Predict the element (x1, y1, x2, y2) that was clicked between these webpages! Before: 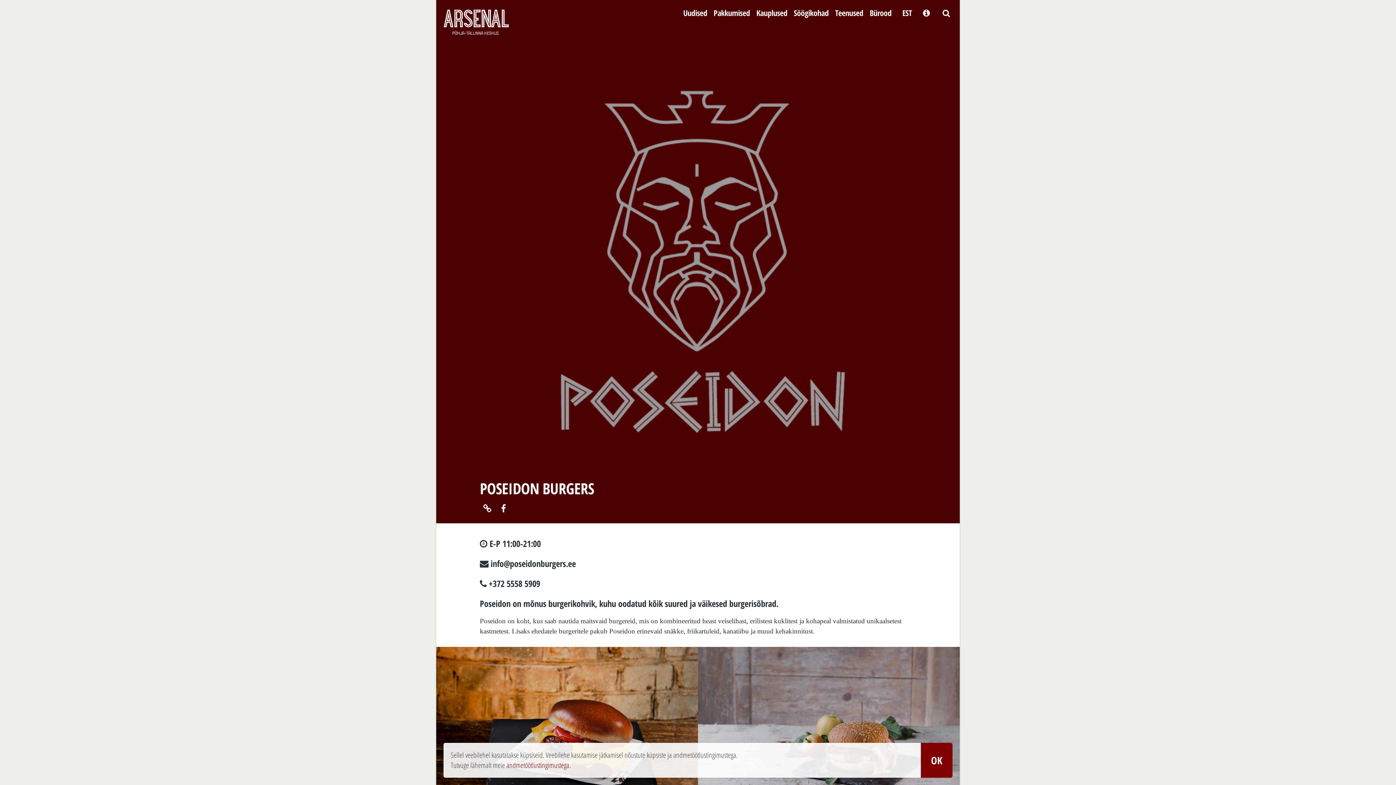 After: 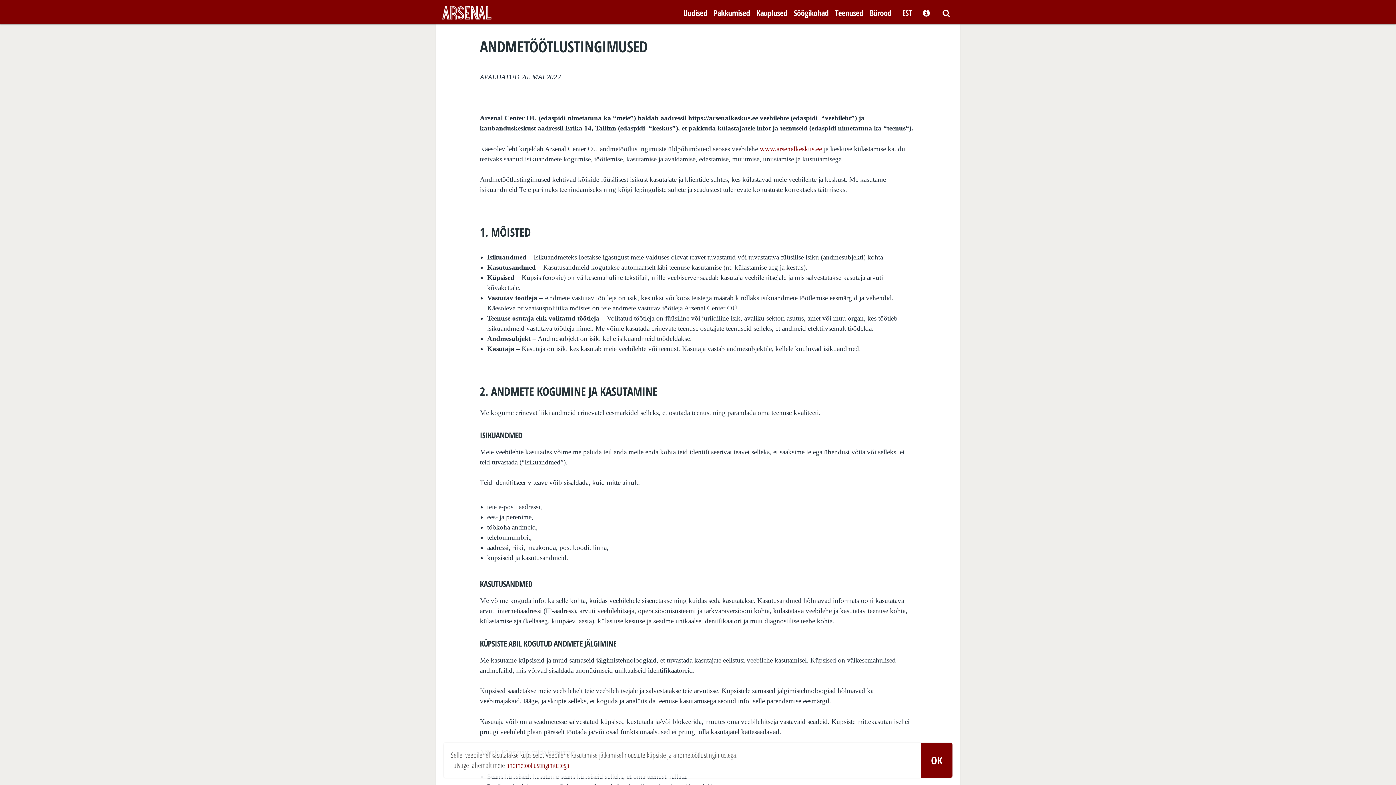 Action: bbox: (506, 760, 570, 770) label: andmetöötlustingimustega.